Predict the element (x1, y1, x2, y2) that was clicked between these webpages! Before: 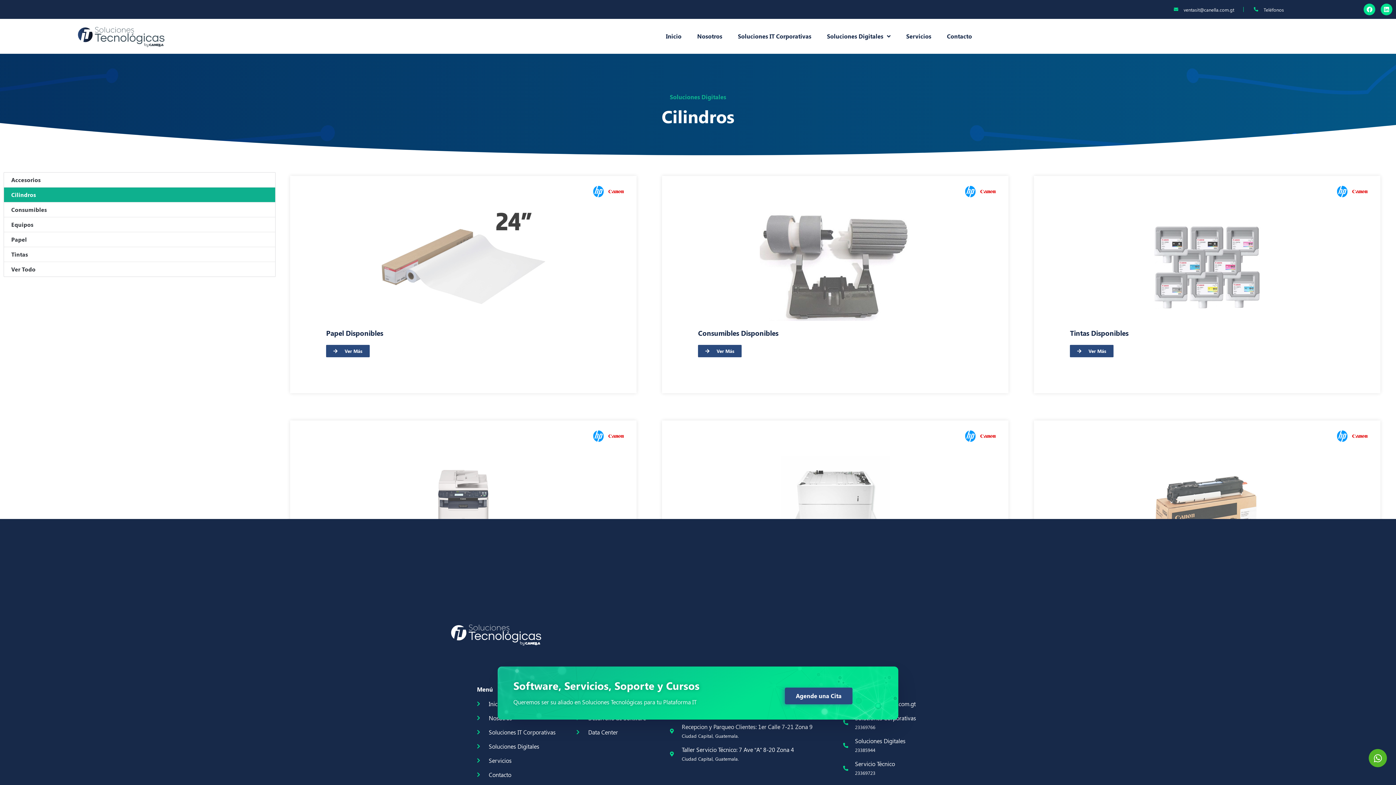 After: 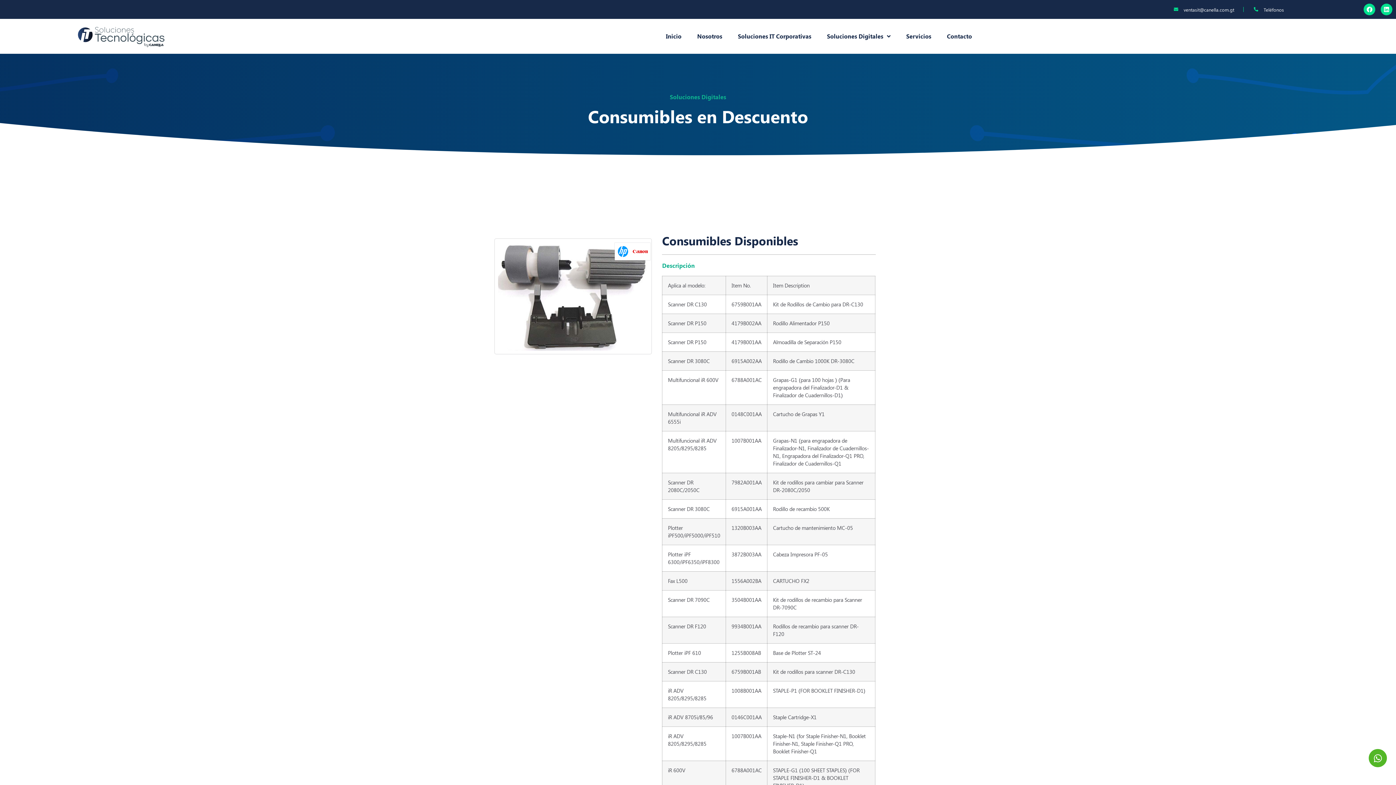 Action: bbox: (698, 328, 778, 337) label: Consumibles Disponibles￼